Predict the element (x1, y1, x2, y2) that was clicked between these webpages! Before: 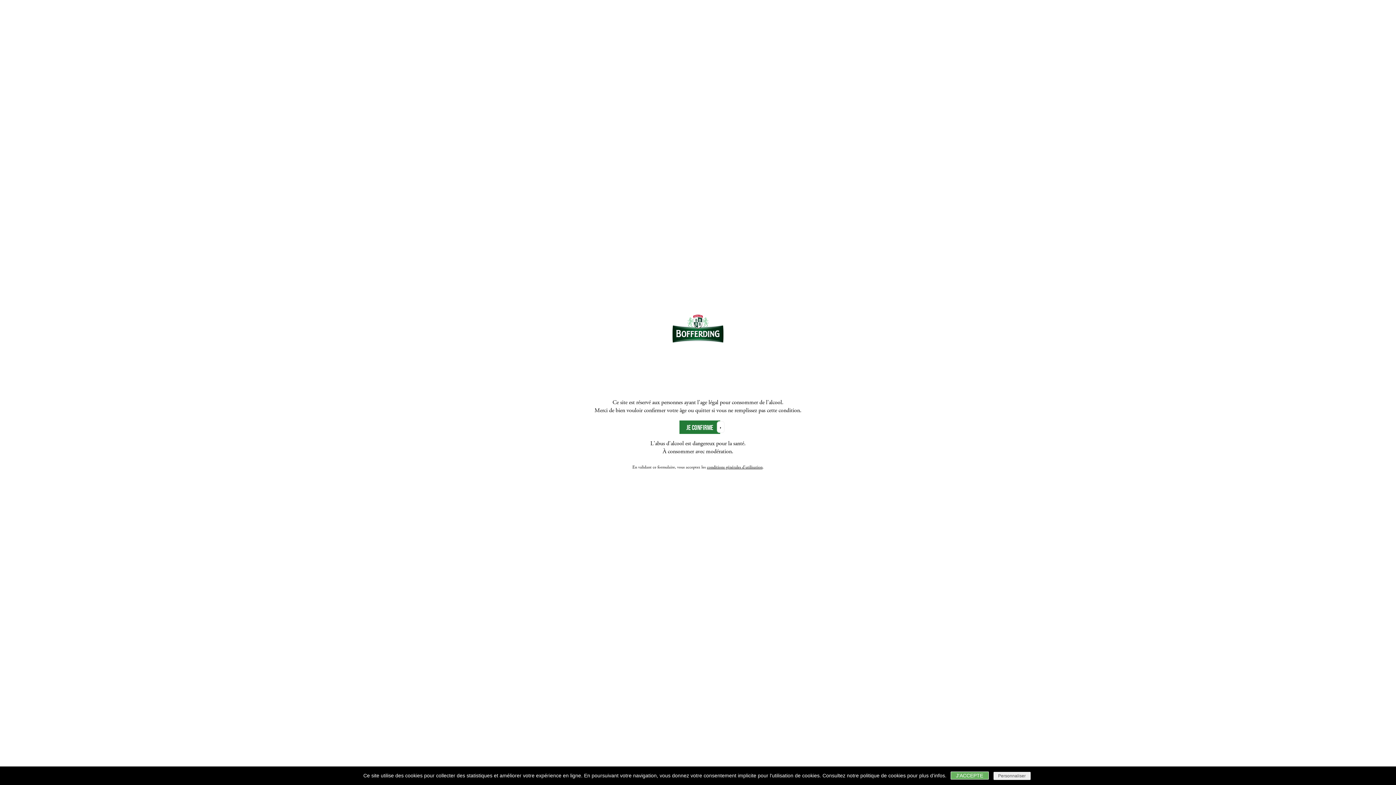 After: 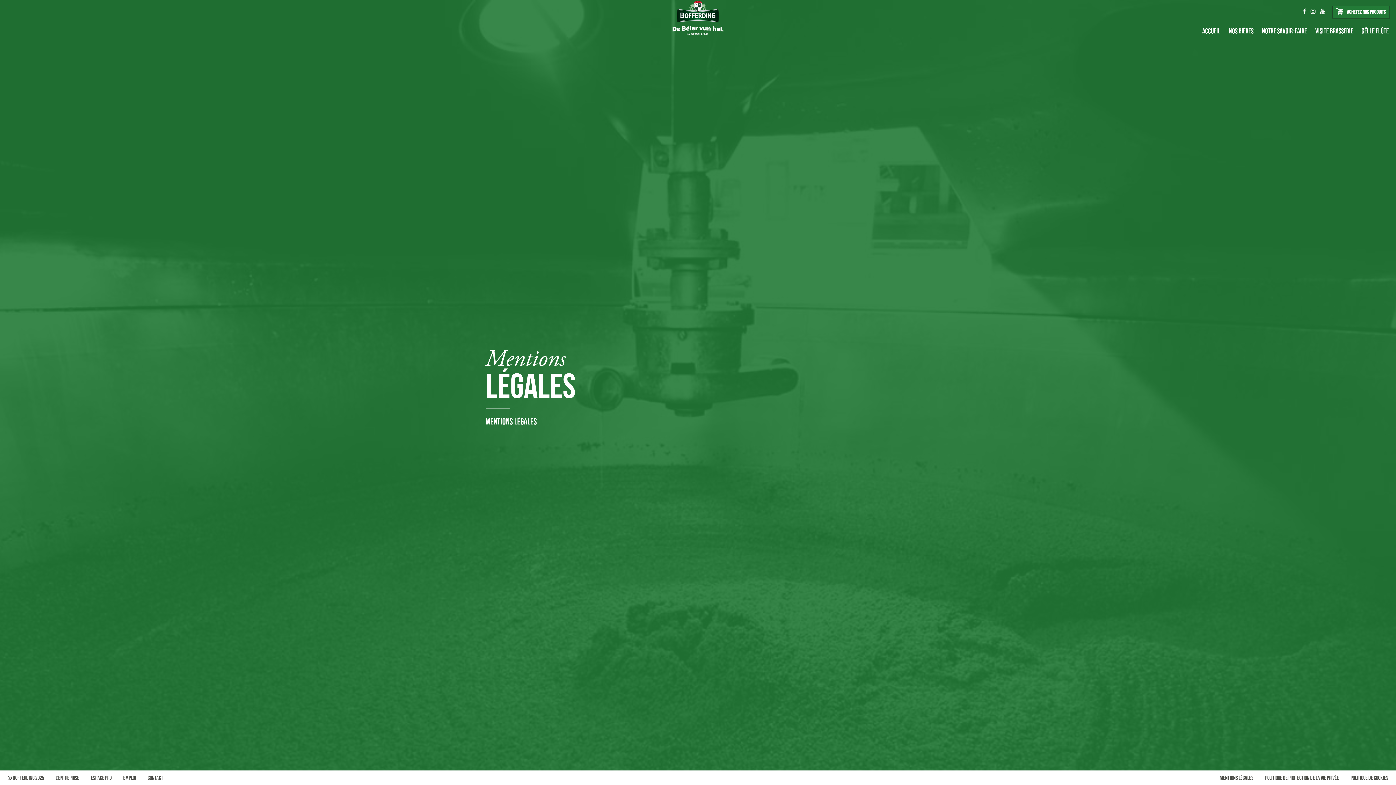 Action: bbox: (707, 464, 762, 470) label: conditions générales d'utilisation